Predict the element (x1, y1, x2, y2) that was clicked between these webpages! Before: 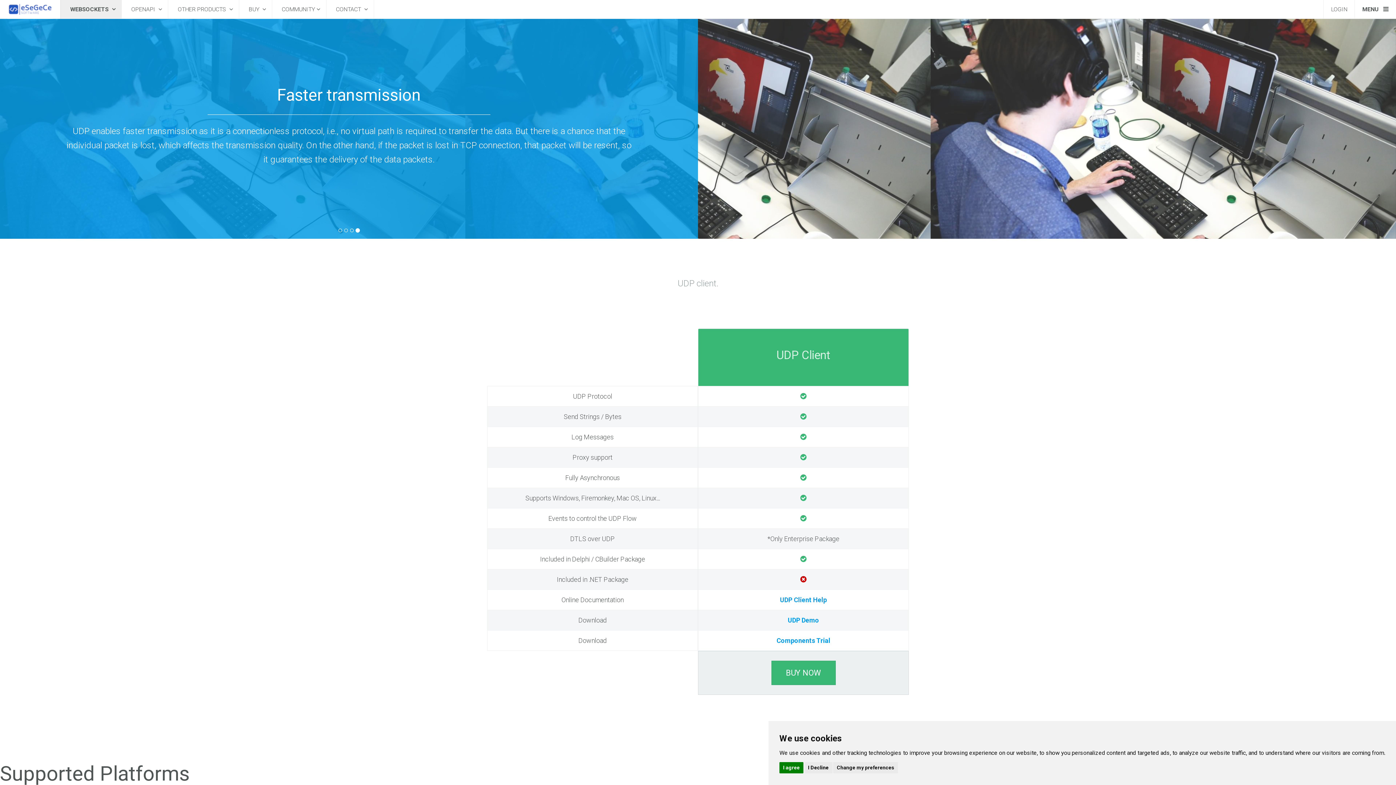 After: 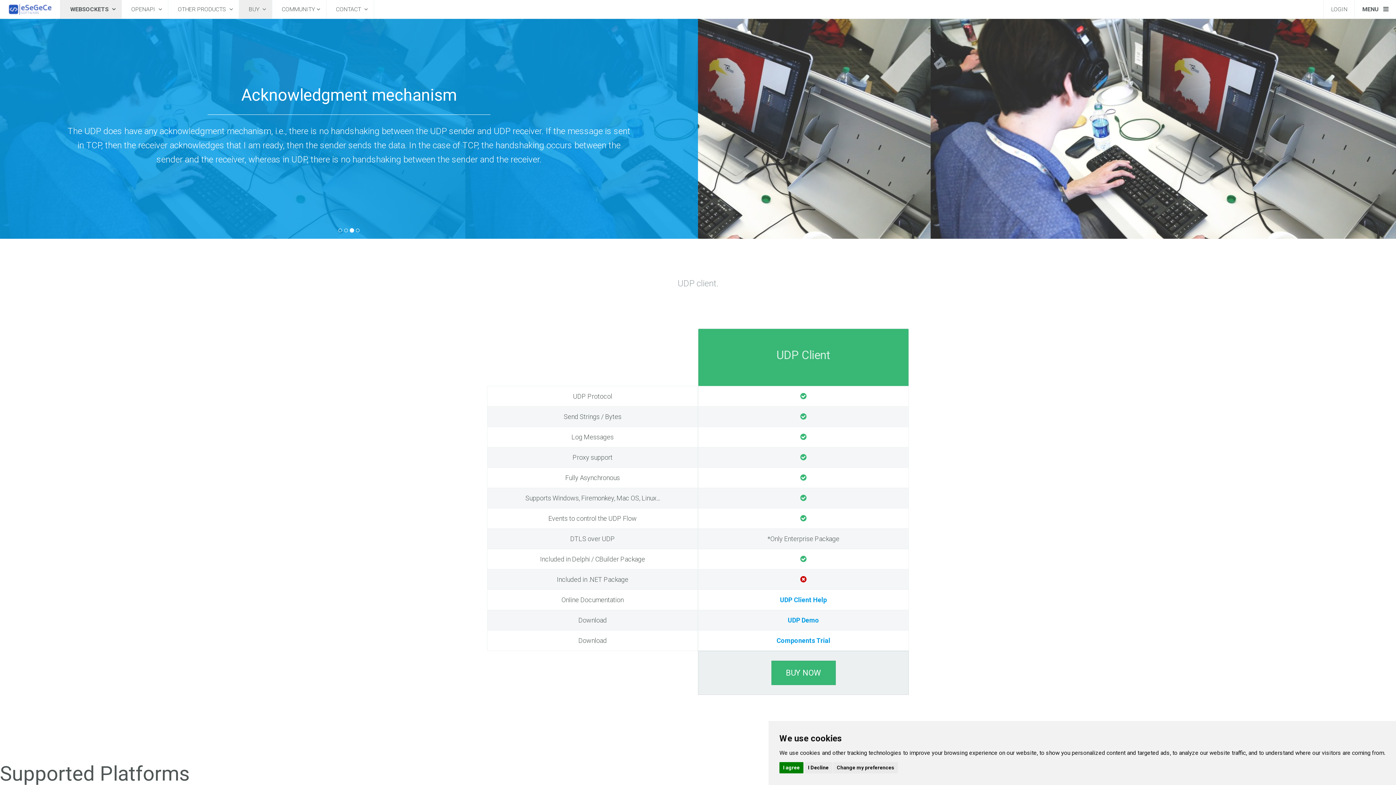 Action: label: BUY  bbox: (239, 0, 272, 18)